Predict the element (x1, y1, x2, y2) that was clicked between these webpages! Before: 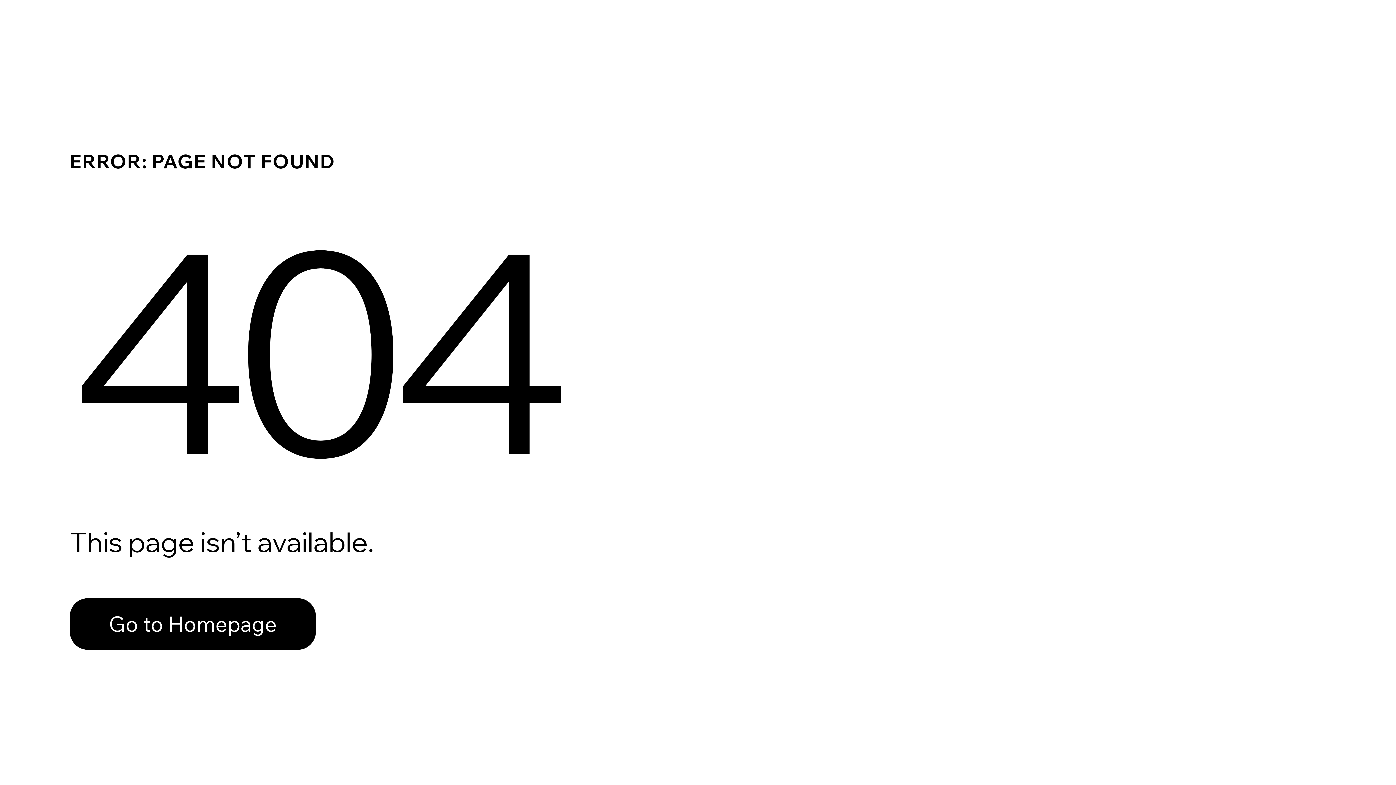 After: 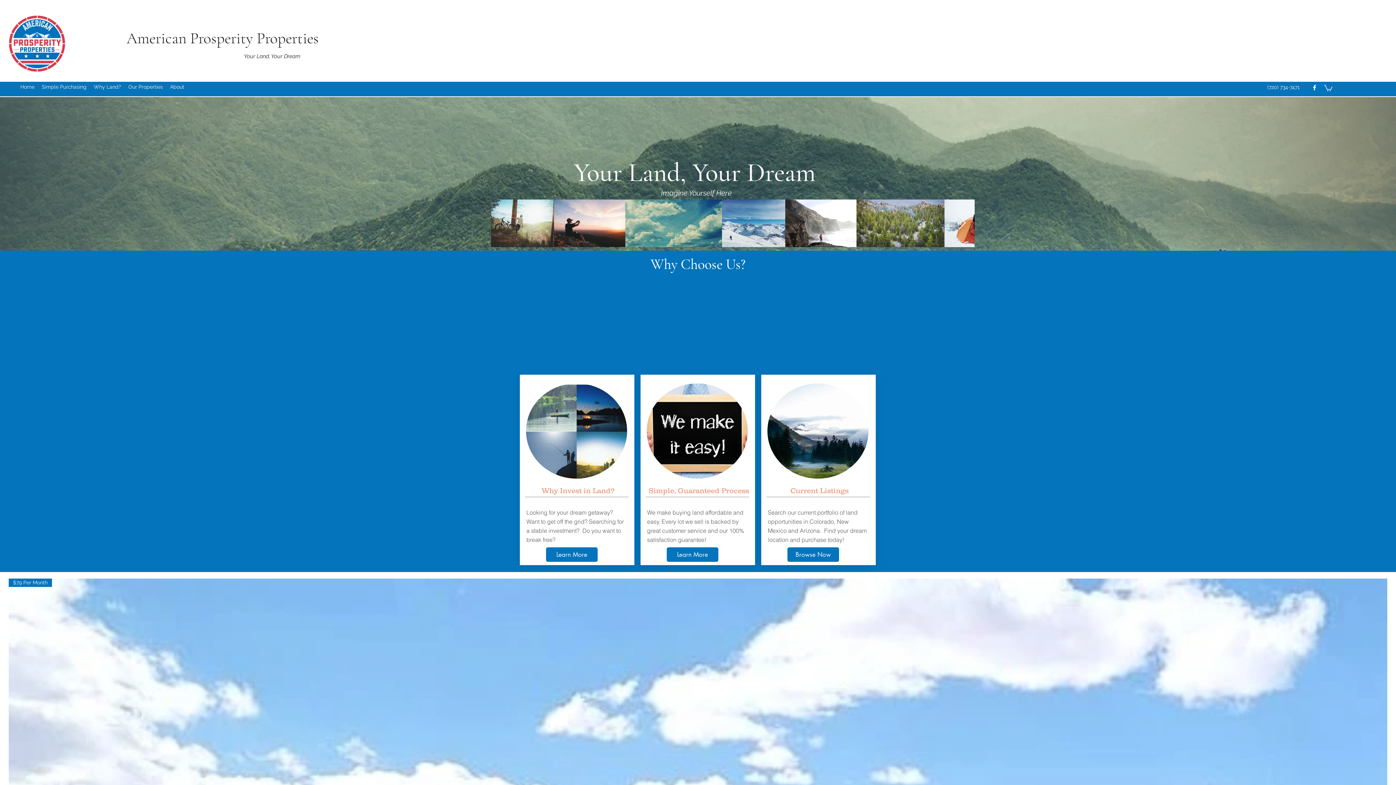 Action: bbox: (69, 598, 316, 650) label: Go to Homepage